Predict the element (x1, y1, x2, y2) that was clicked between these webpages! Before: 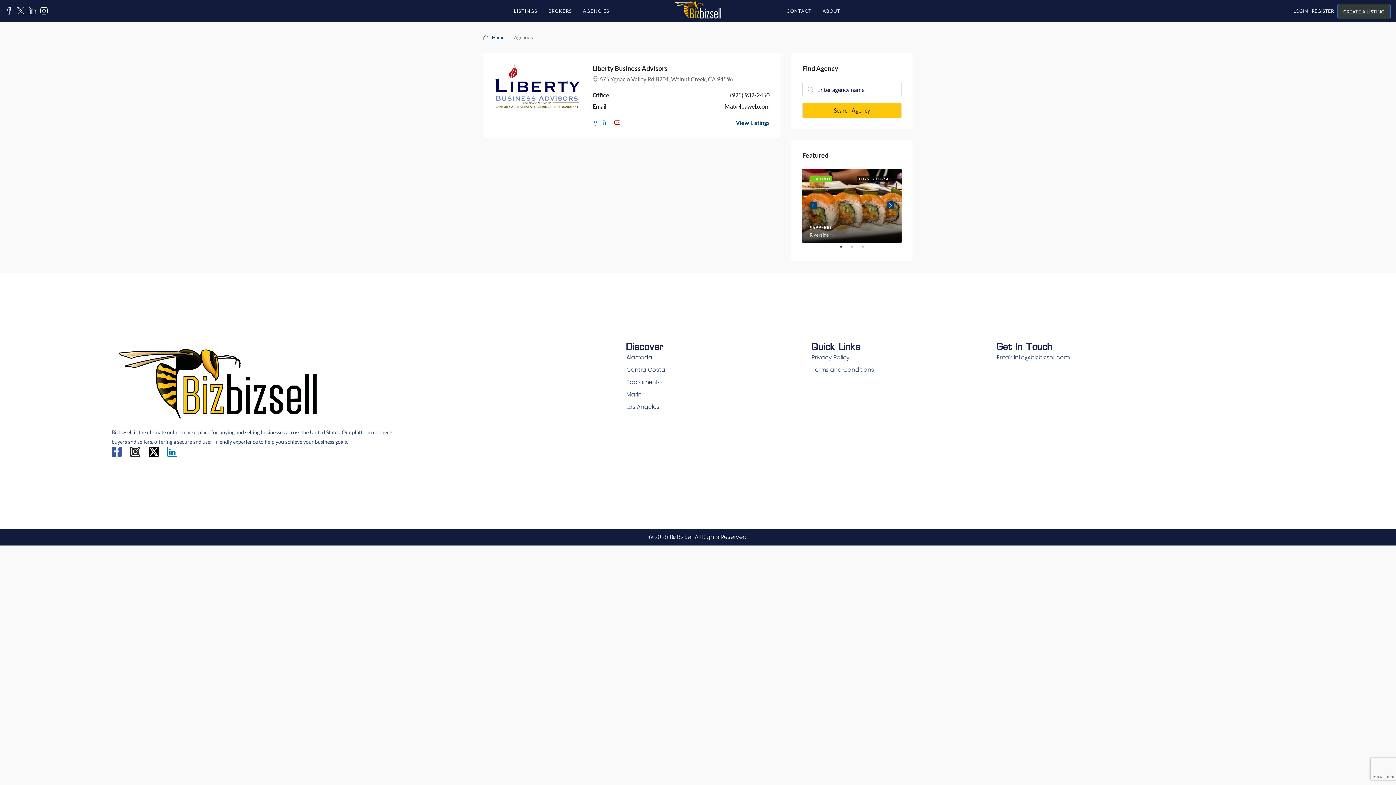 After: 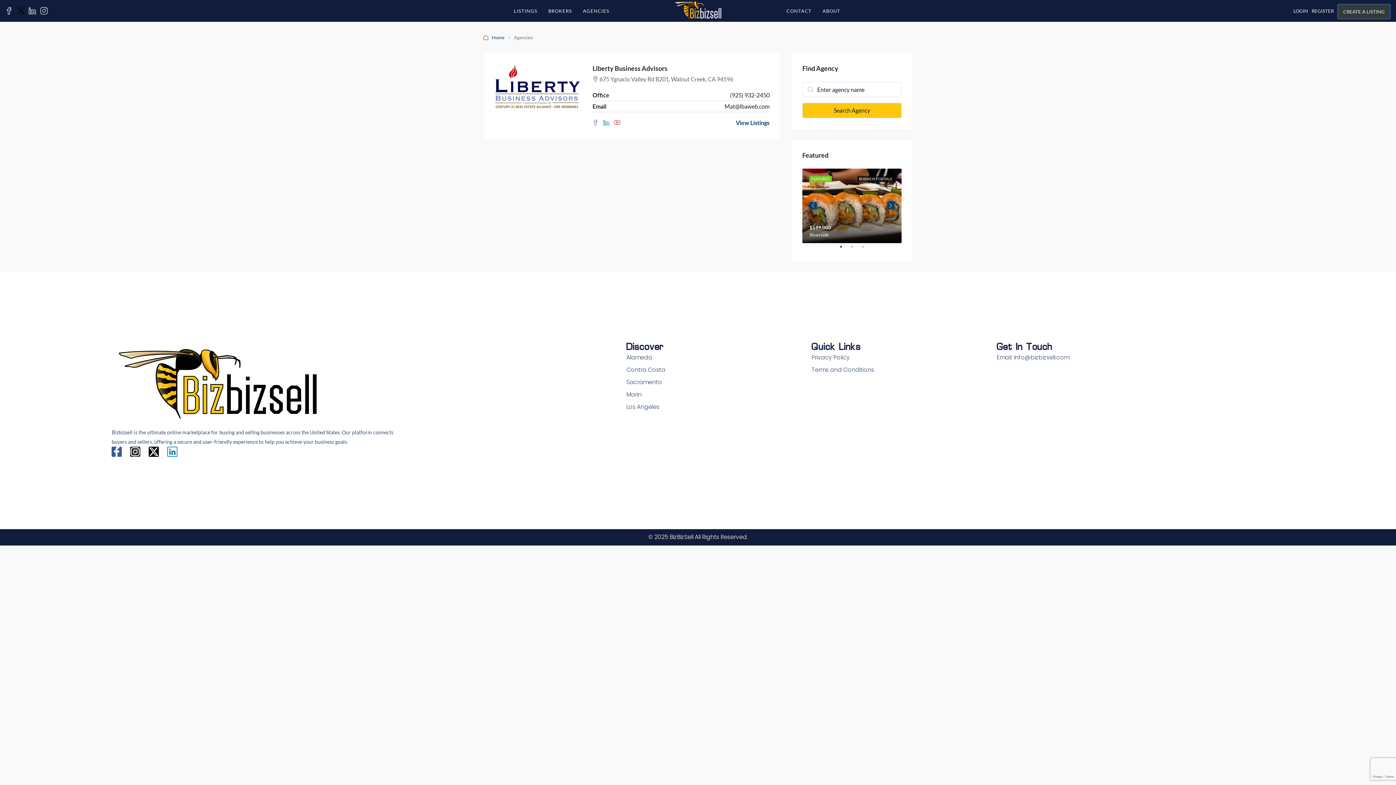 Action: bbox: (17, 6, 24, 15)